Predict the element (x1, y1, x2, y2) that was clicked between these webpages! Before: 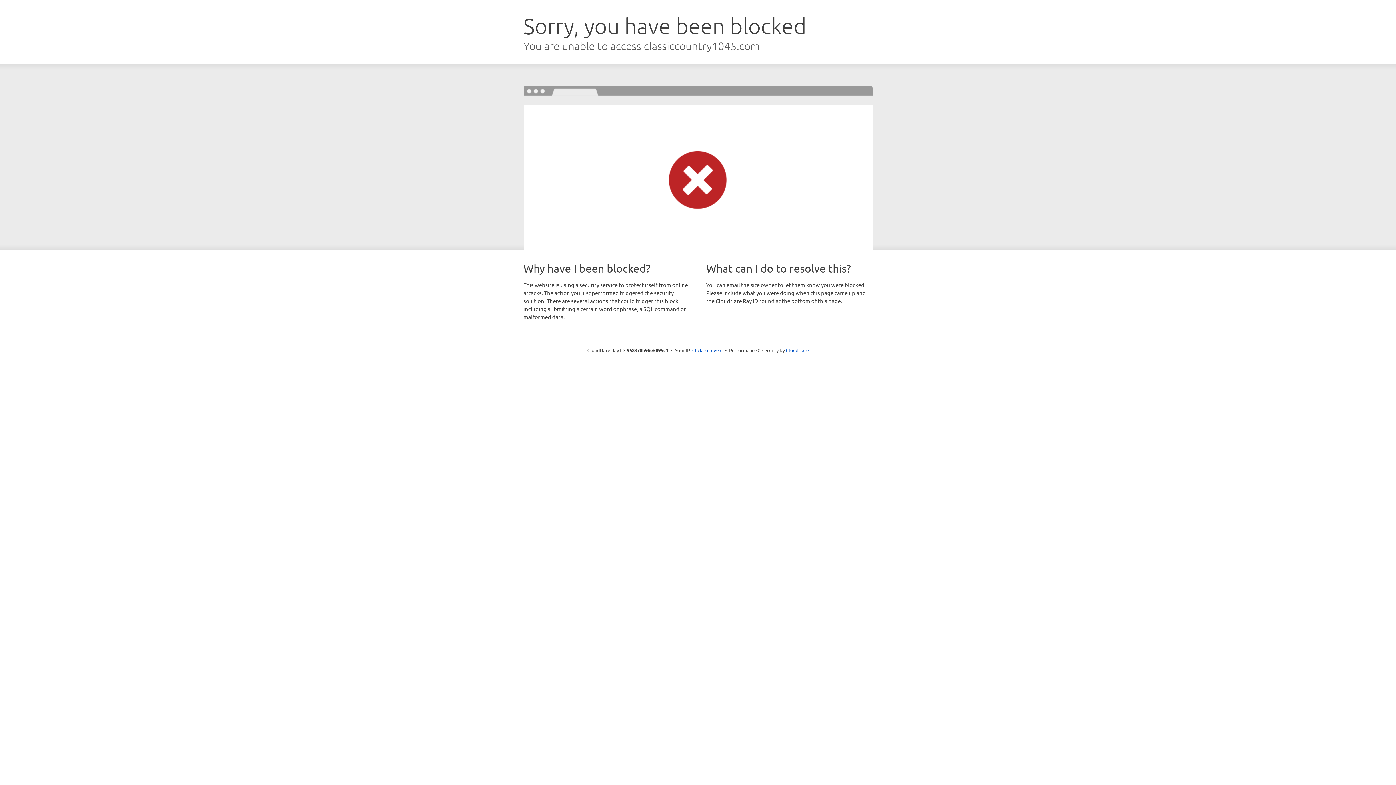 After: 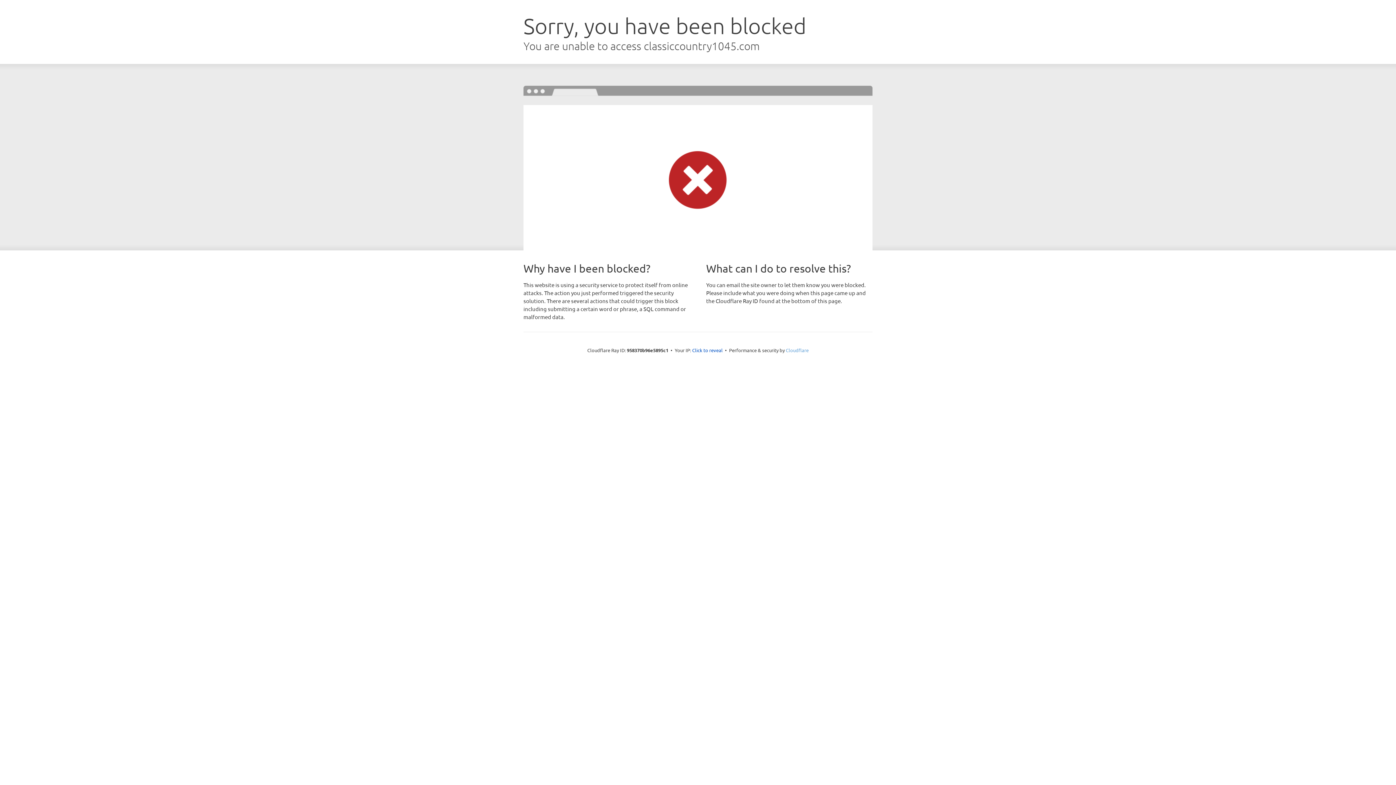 Action: bbox: (786, 347, 808, 353) label: Cloudflare